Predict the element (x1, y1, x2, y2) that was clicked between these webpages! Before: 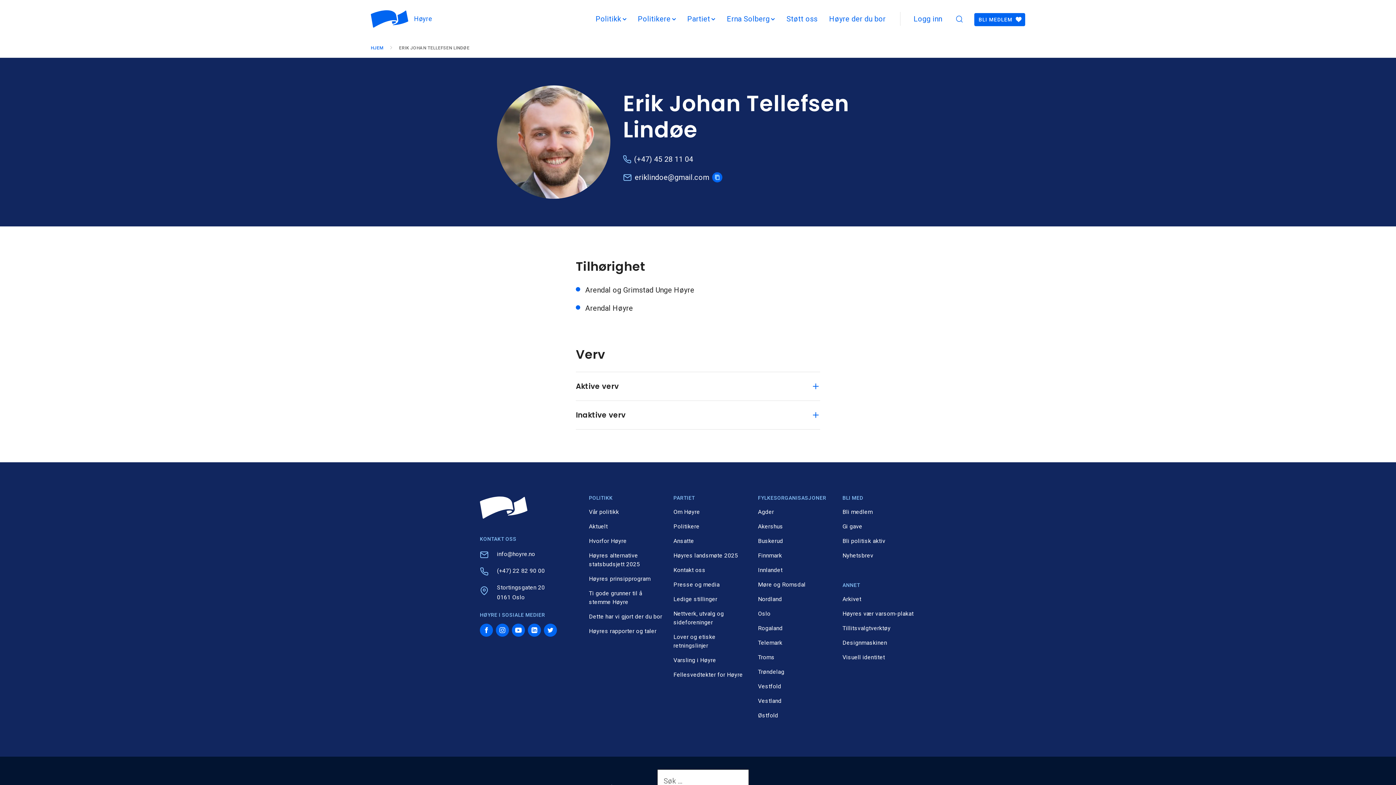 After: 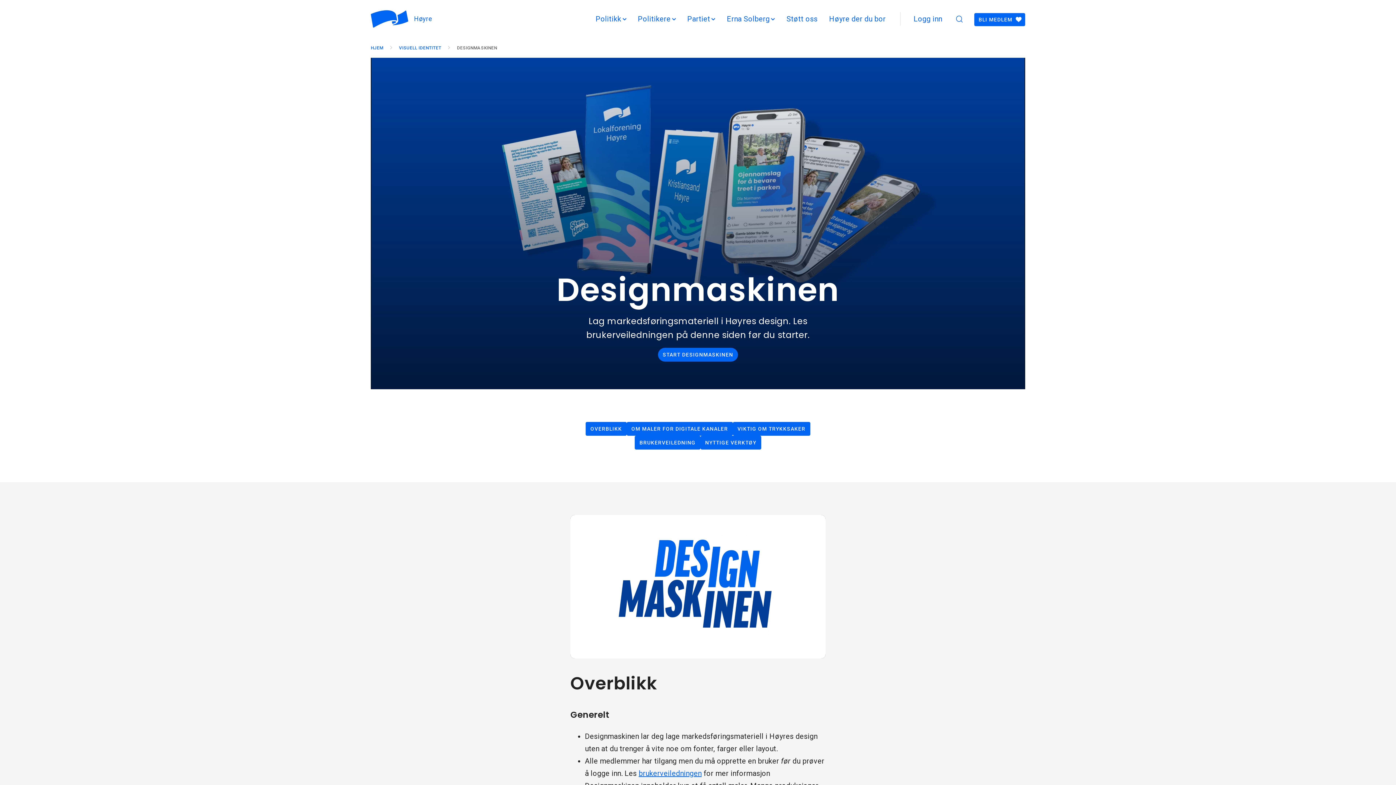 Action: bbox: (842, 639, 887, 646) label: Designmaskinen